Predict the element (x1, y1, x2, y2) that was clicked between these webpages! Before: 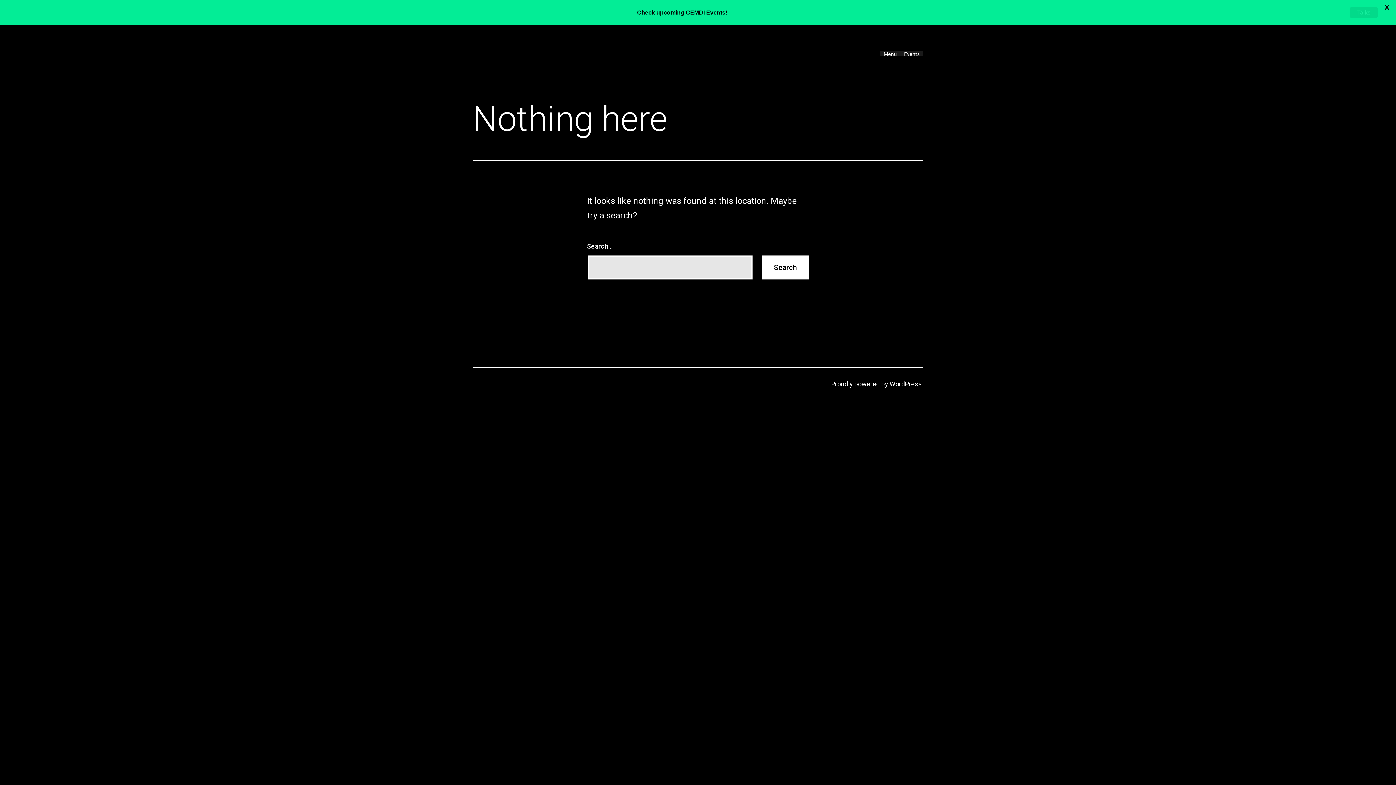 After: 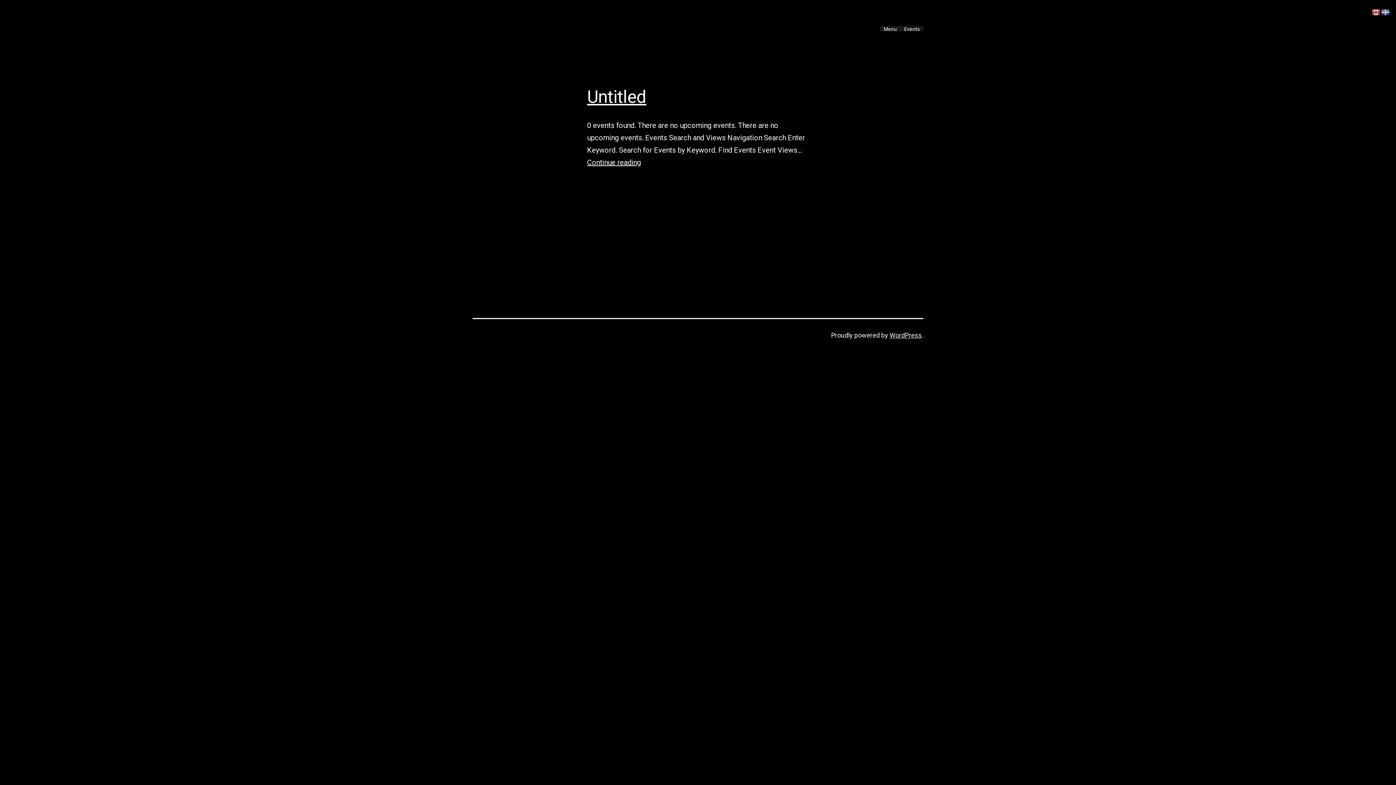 Action: label: Talks bbox: (1350, 7, 1378, 17)